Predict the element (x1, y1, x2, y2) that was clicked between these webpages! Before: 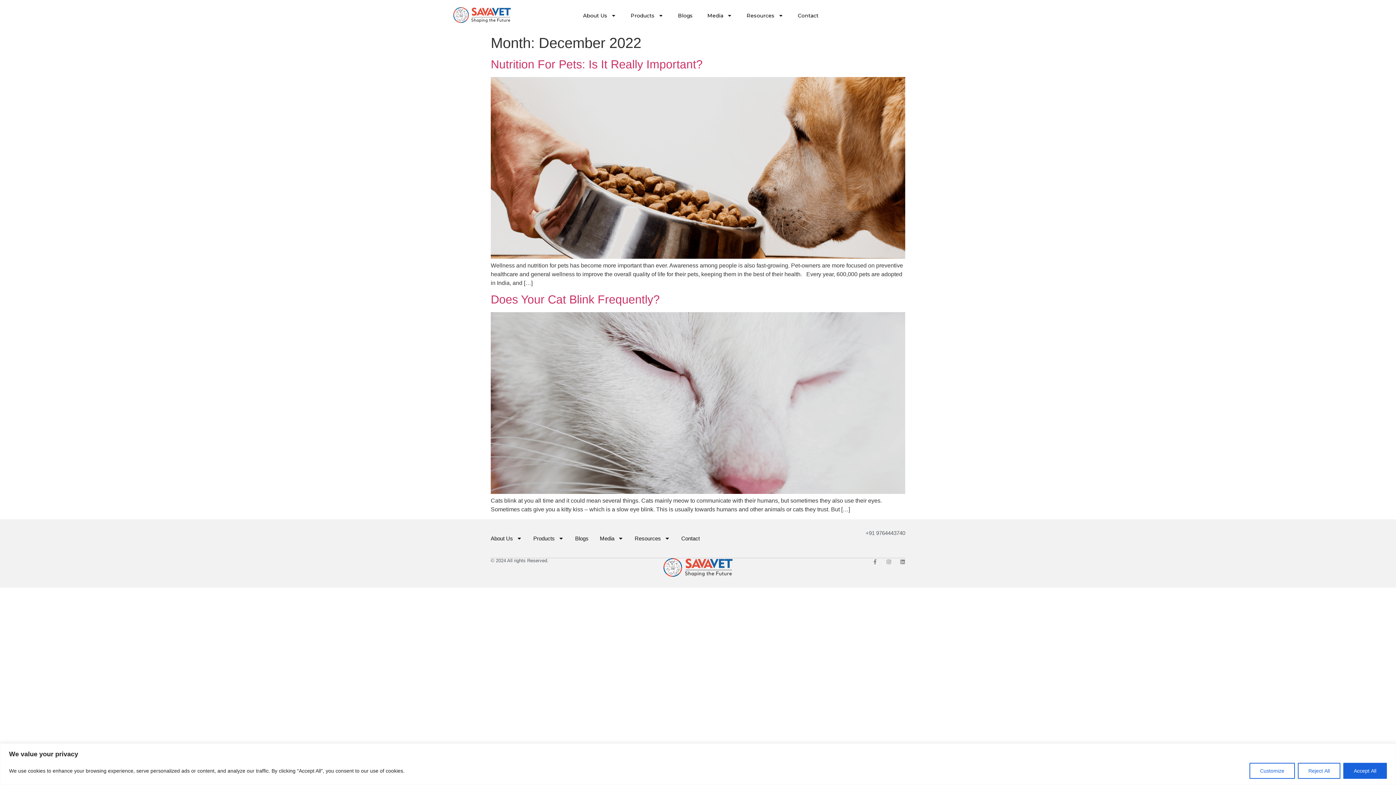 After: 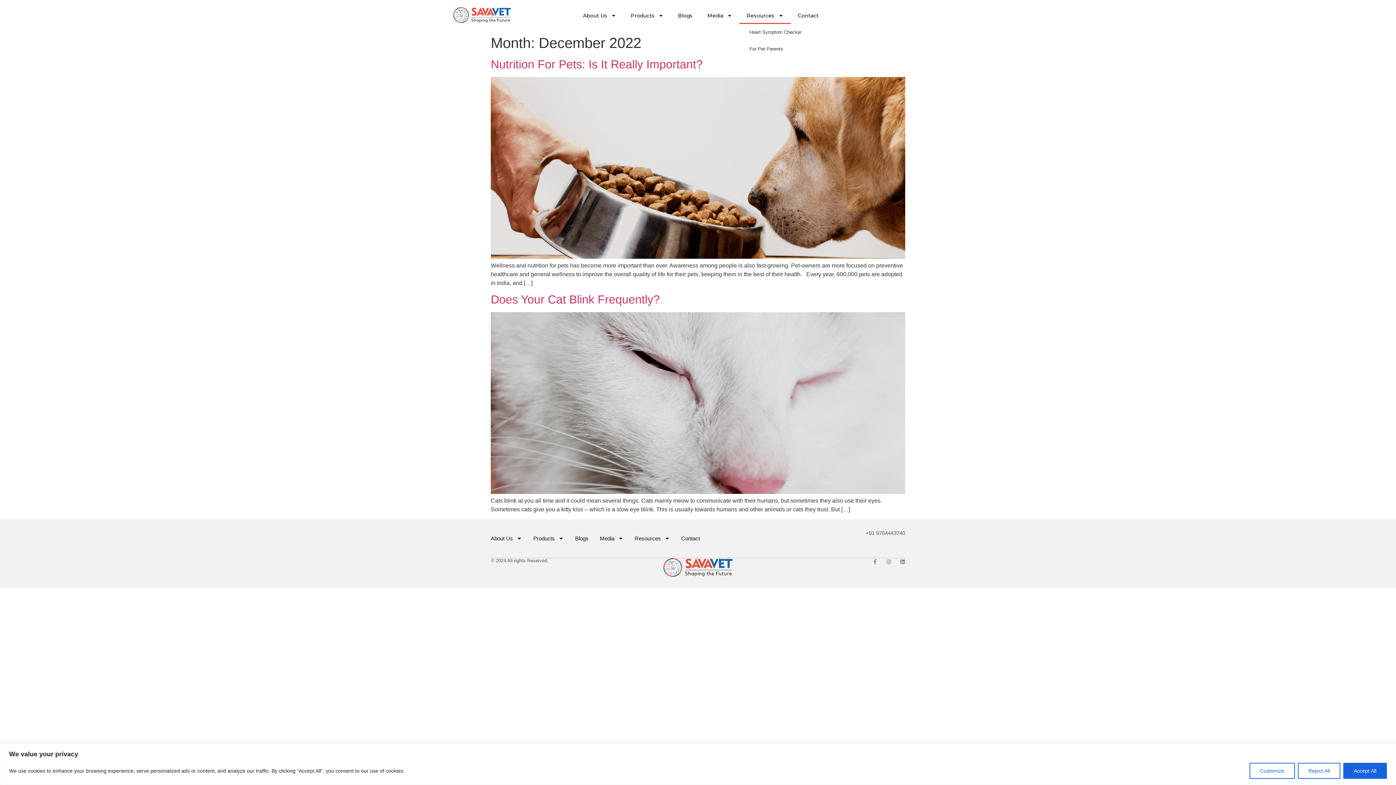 Action: bbox: (739, 7, 790, 24) label: Resources